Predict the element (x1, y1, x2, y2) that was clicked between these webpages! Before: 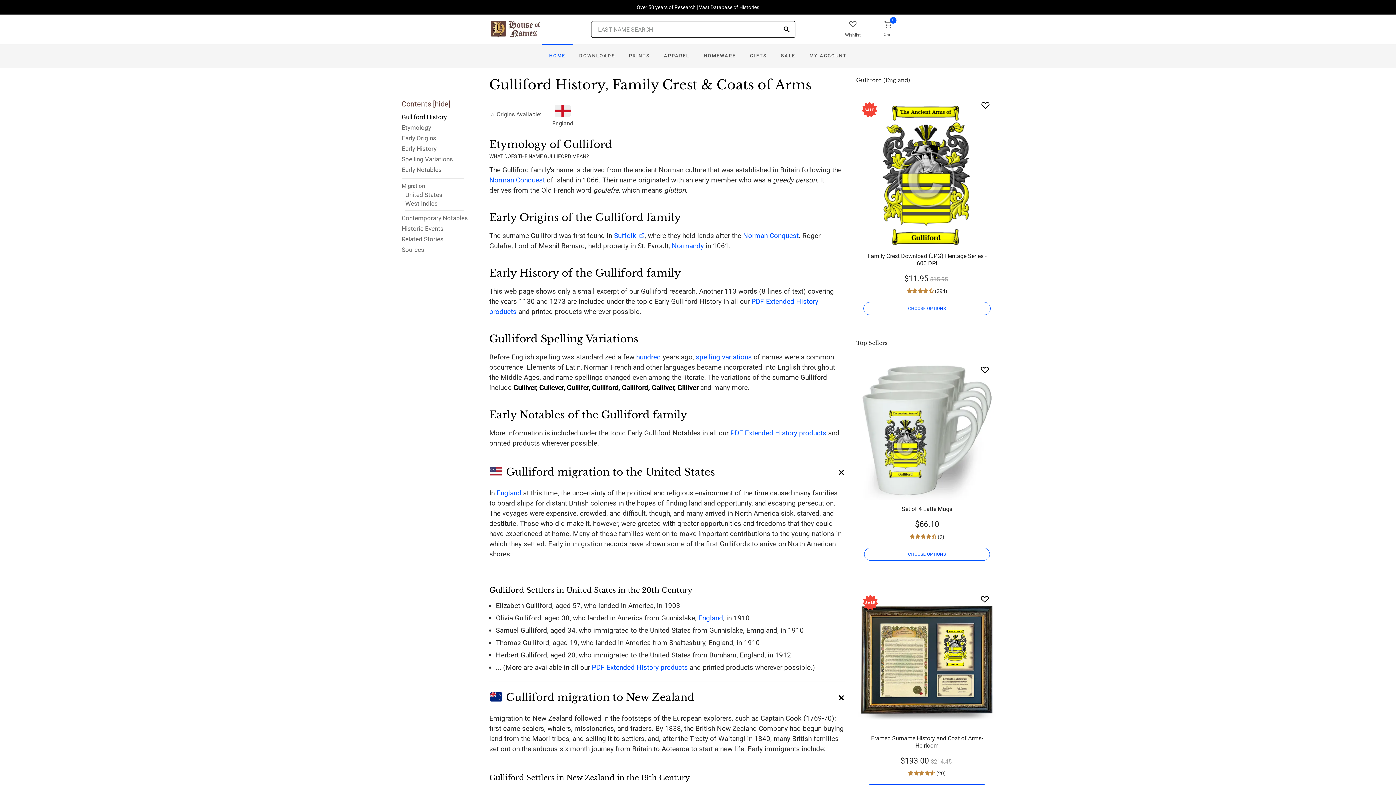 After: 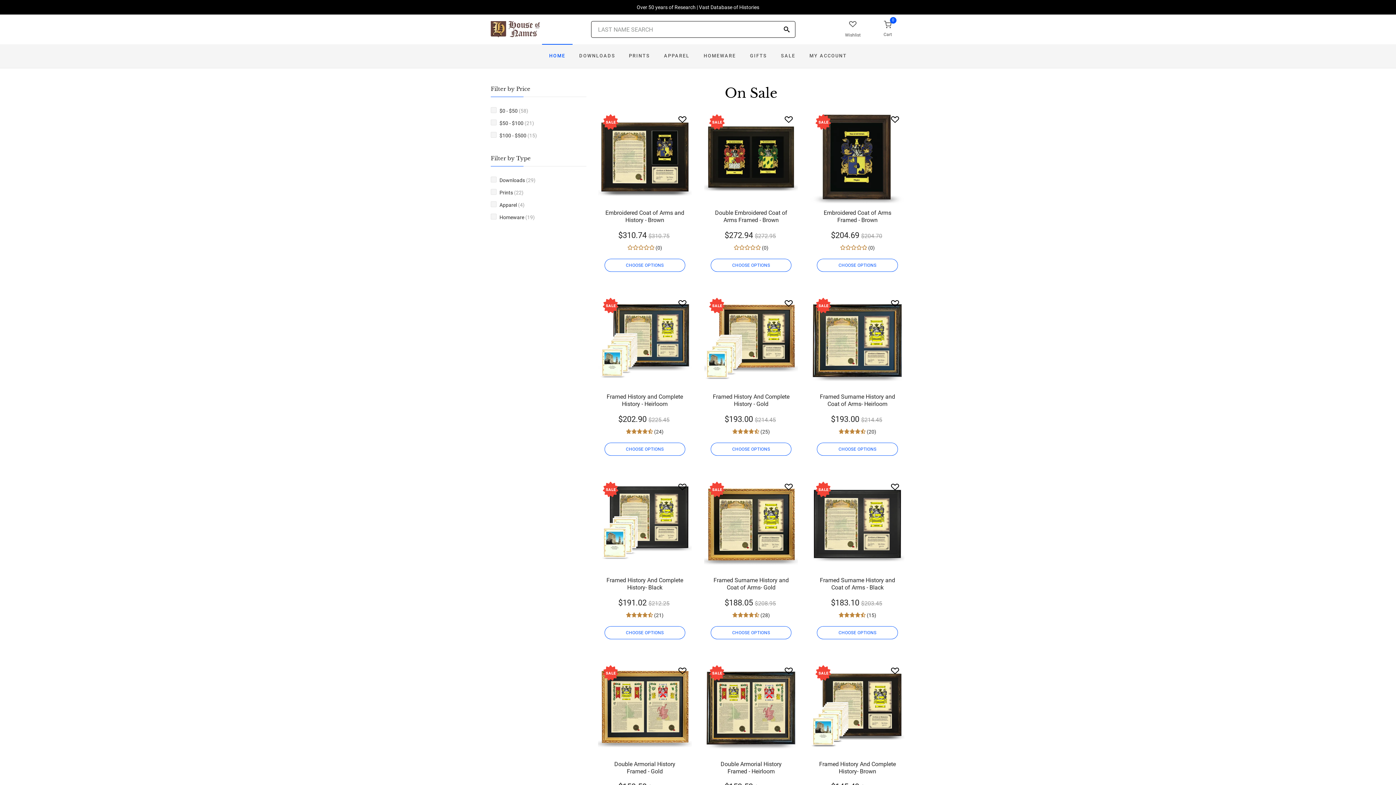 Action: bbox: (774, 44, 802, 68) label: SALE